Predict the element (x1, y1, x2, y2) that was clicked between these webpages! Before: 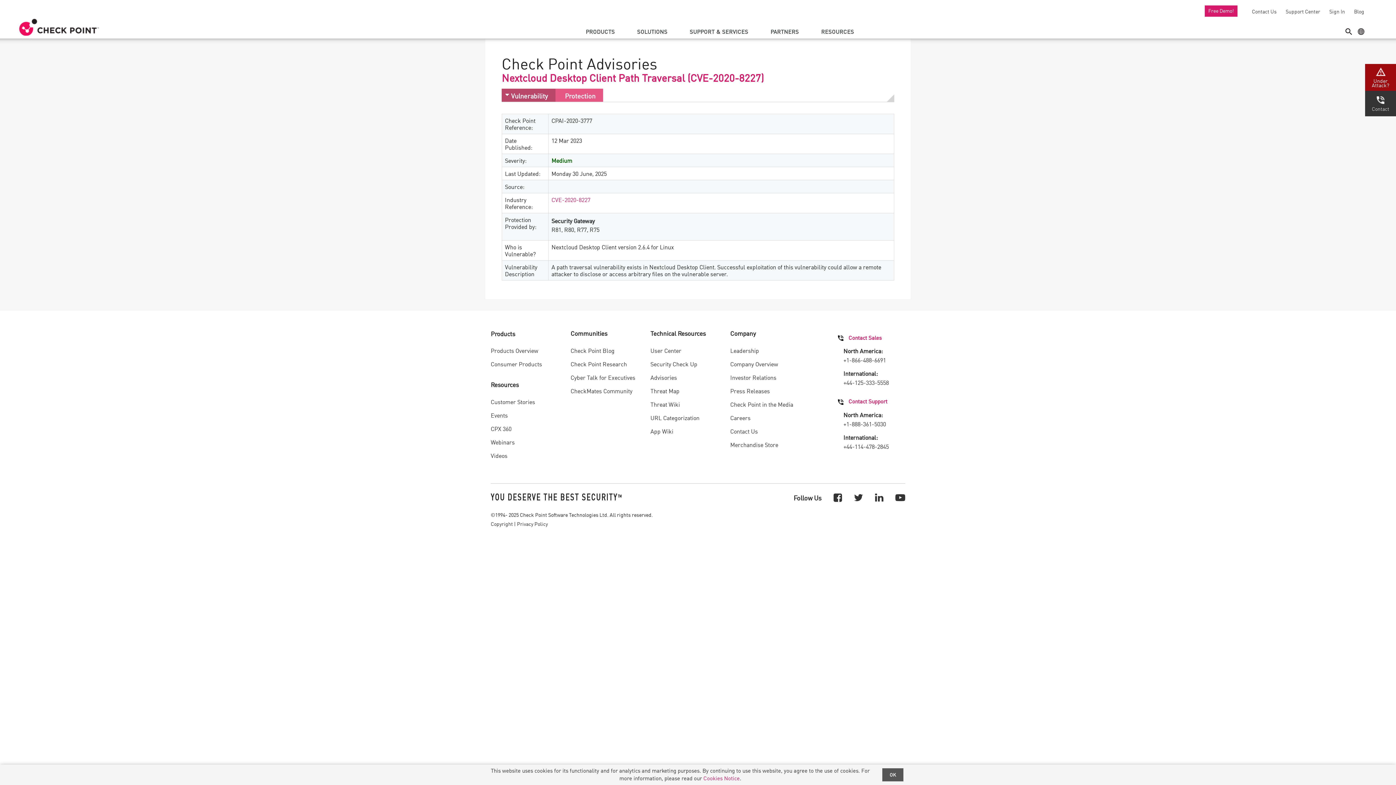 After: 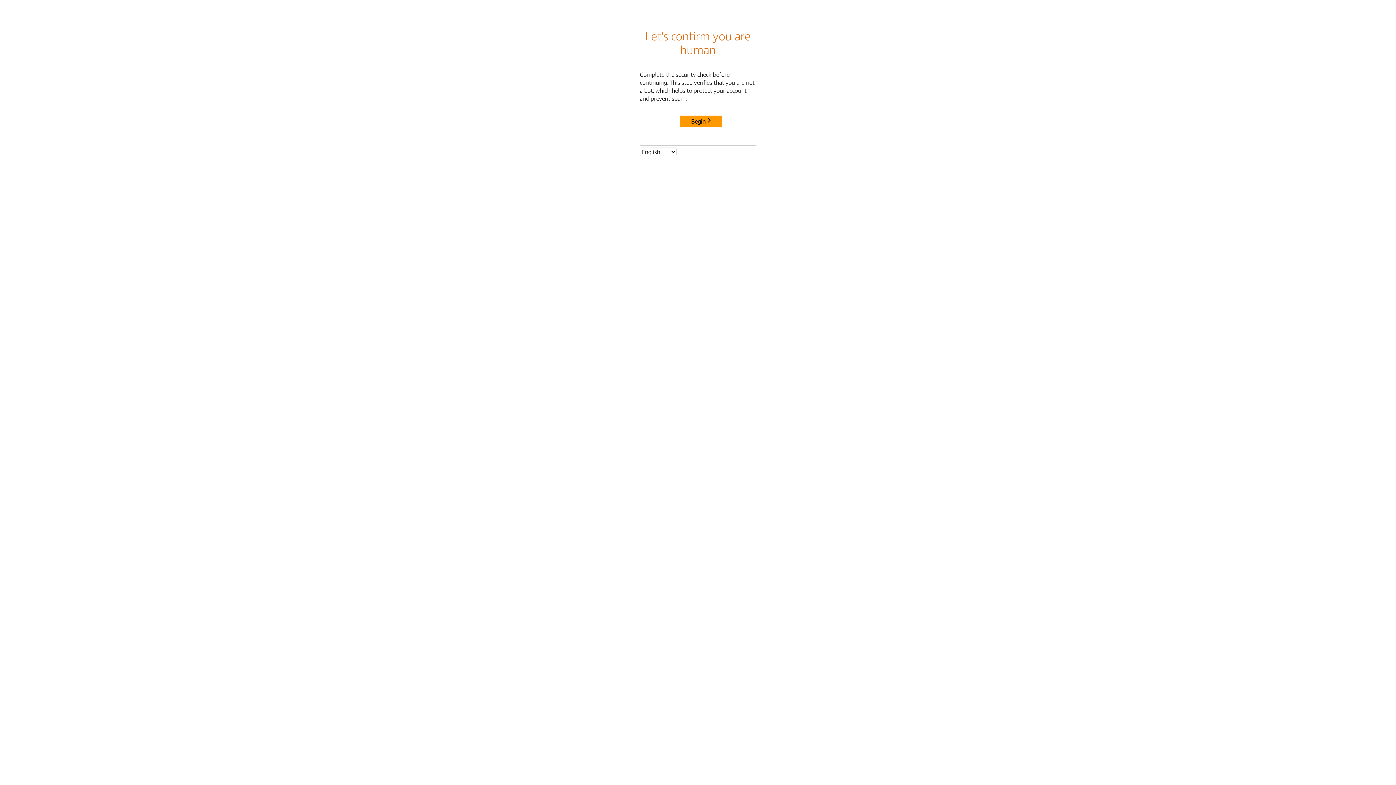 Action: label: Contact Us bbox: (730, 426, 758, 435)